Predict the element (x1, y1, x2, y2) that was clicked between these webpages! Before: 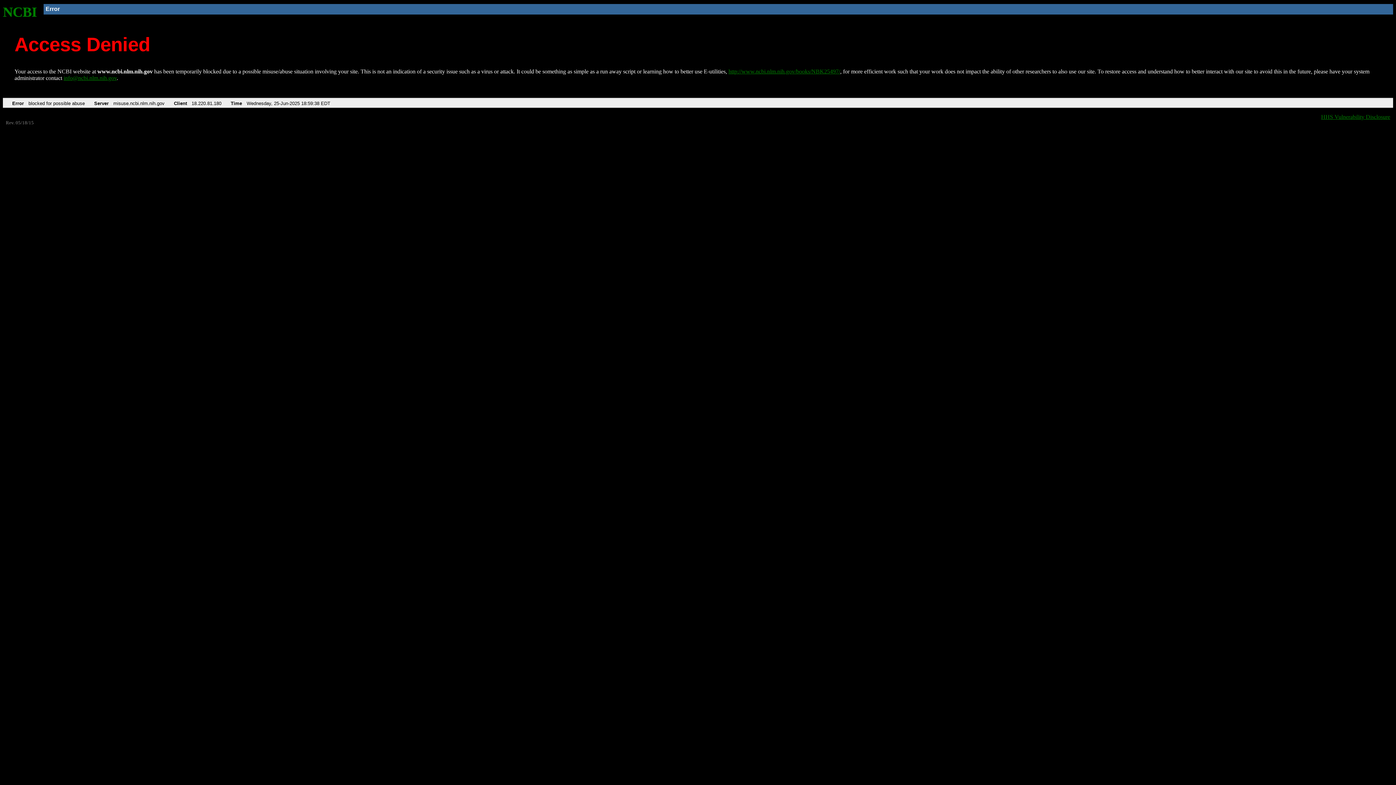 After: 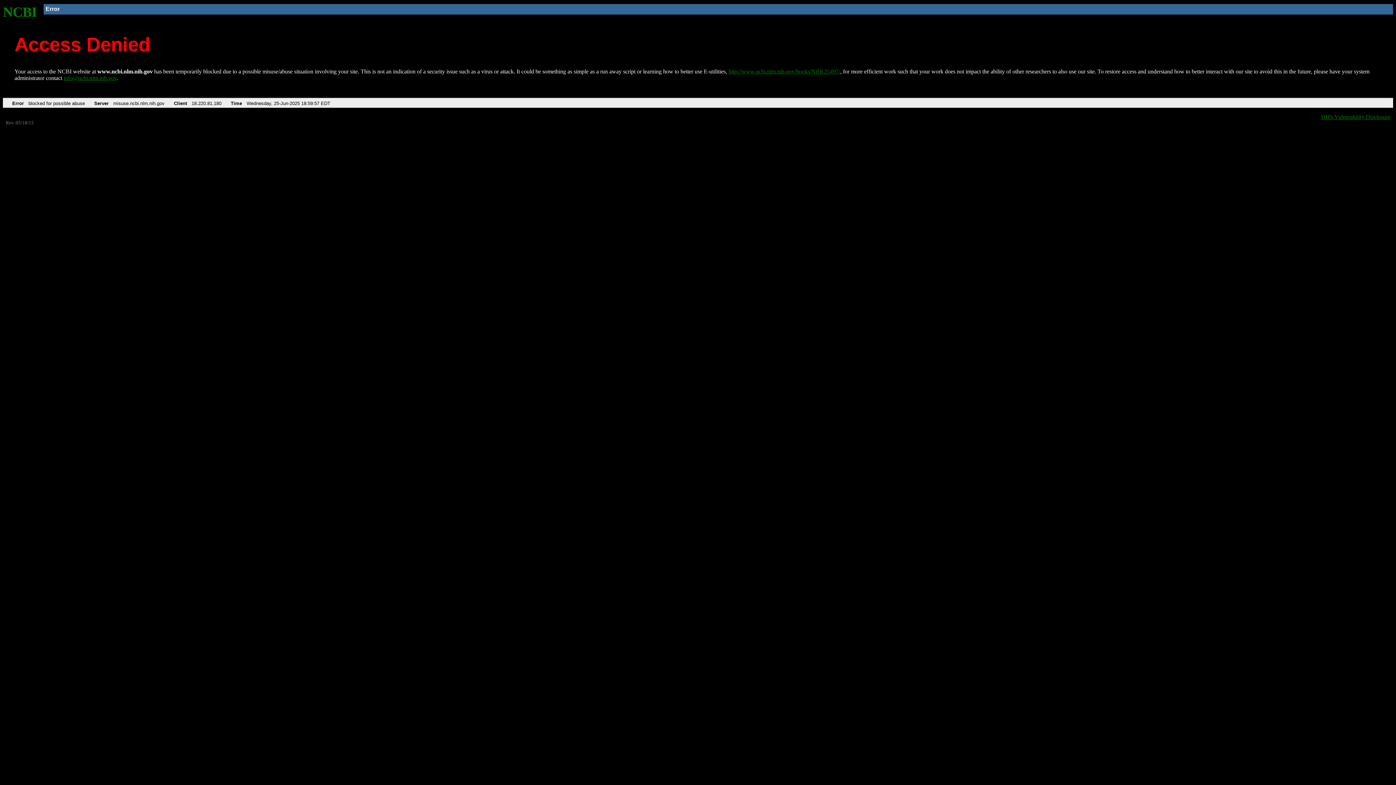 Action: label: NCBI bbox: (2, 4, 37, 19)